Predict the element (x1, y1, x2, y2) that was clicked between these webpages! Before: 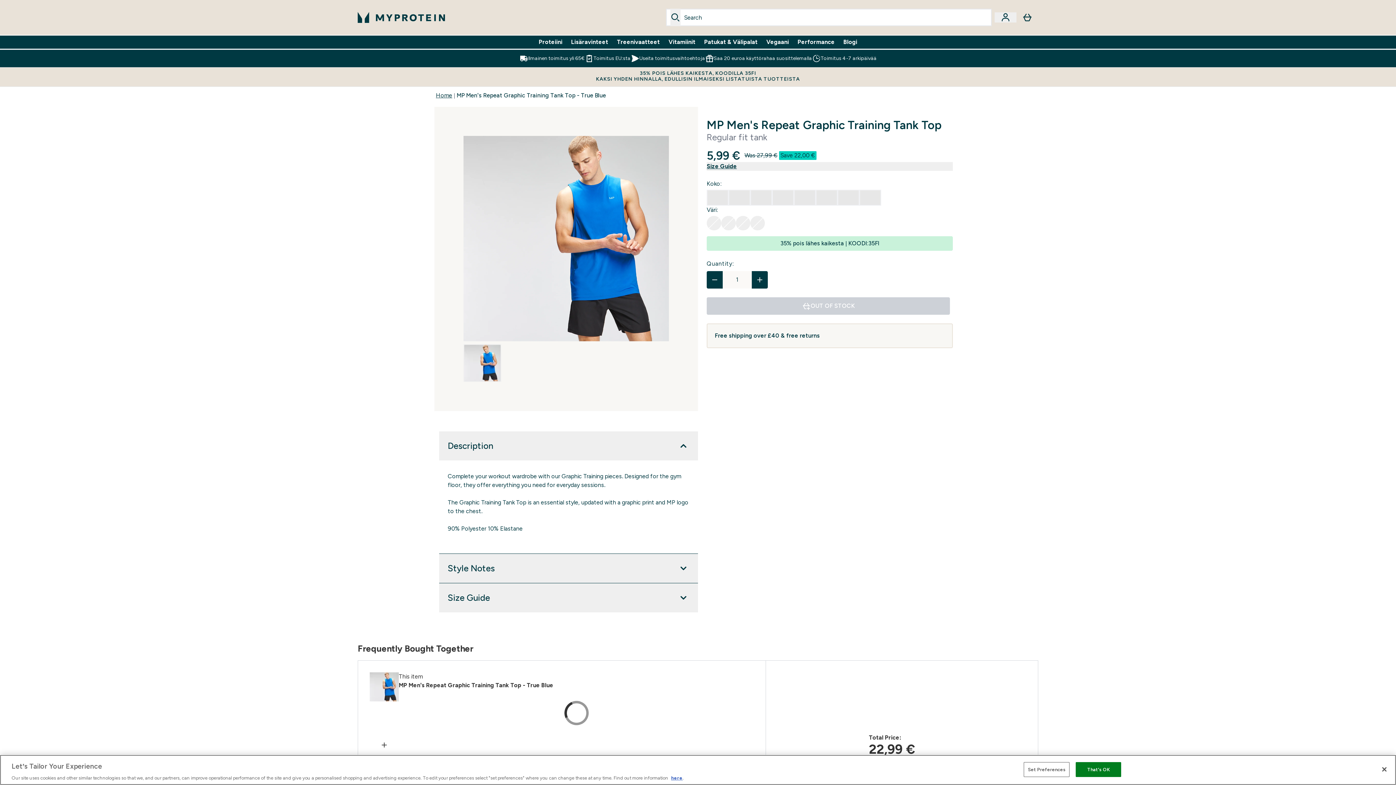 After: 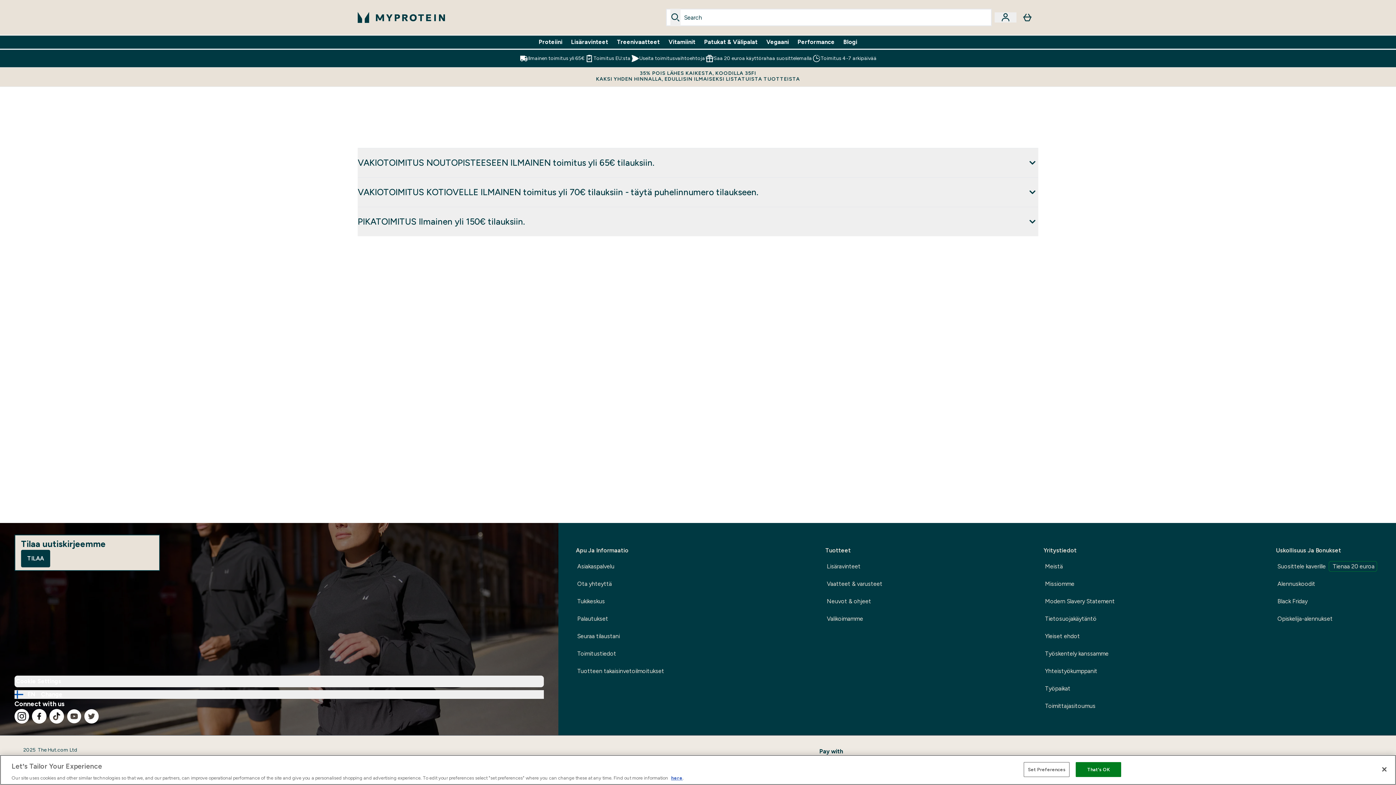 Action: label: Ilmainen toimitus yli 65€ bbox: (519, 54, 584, 62)